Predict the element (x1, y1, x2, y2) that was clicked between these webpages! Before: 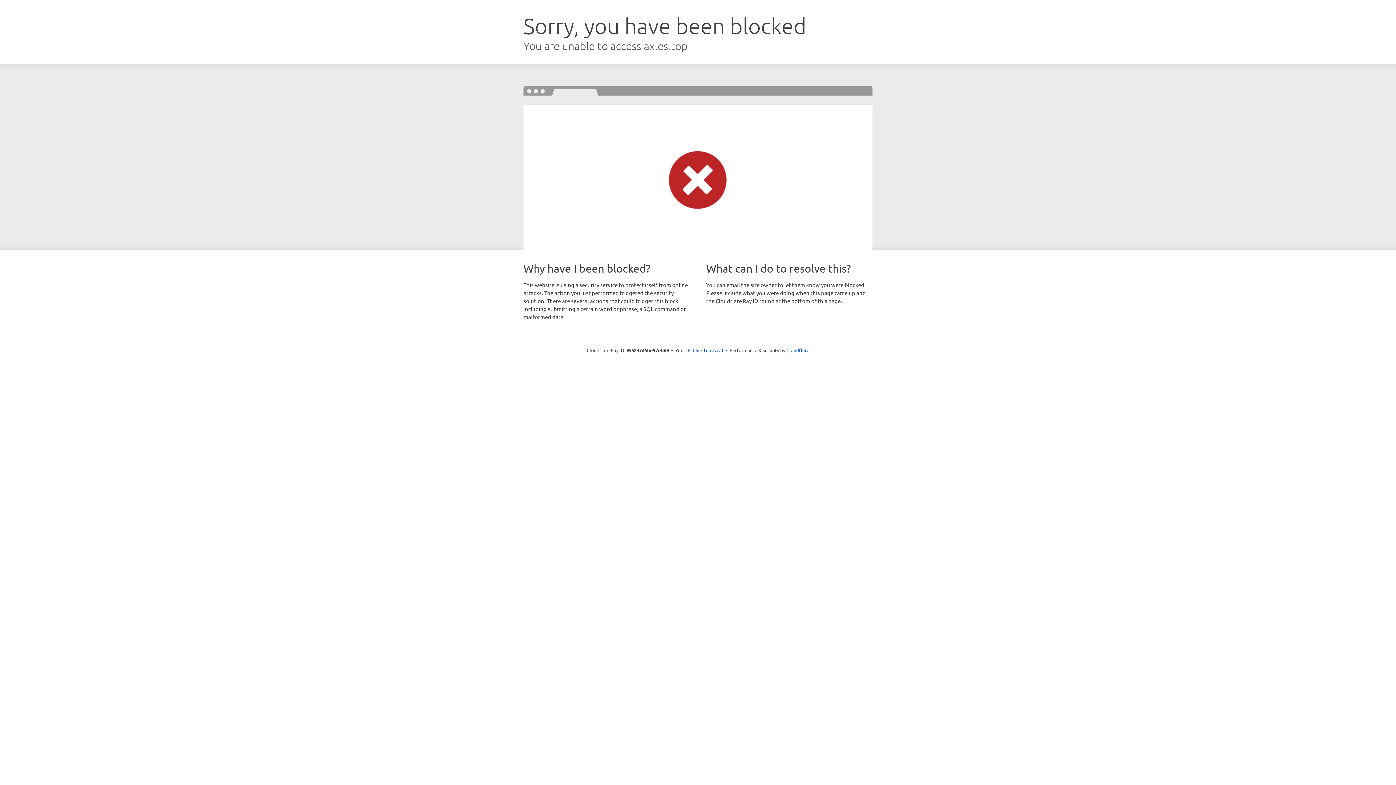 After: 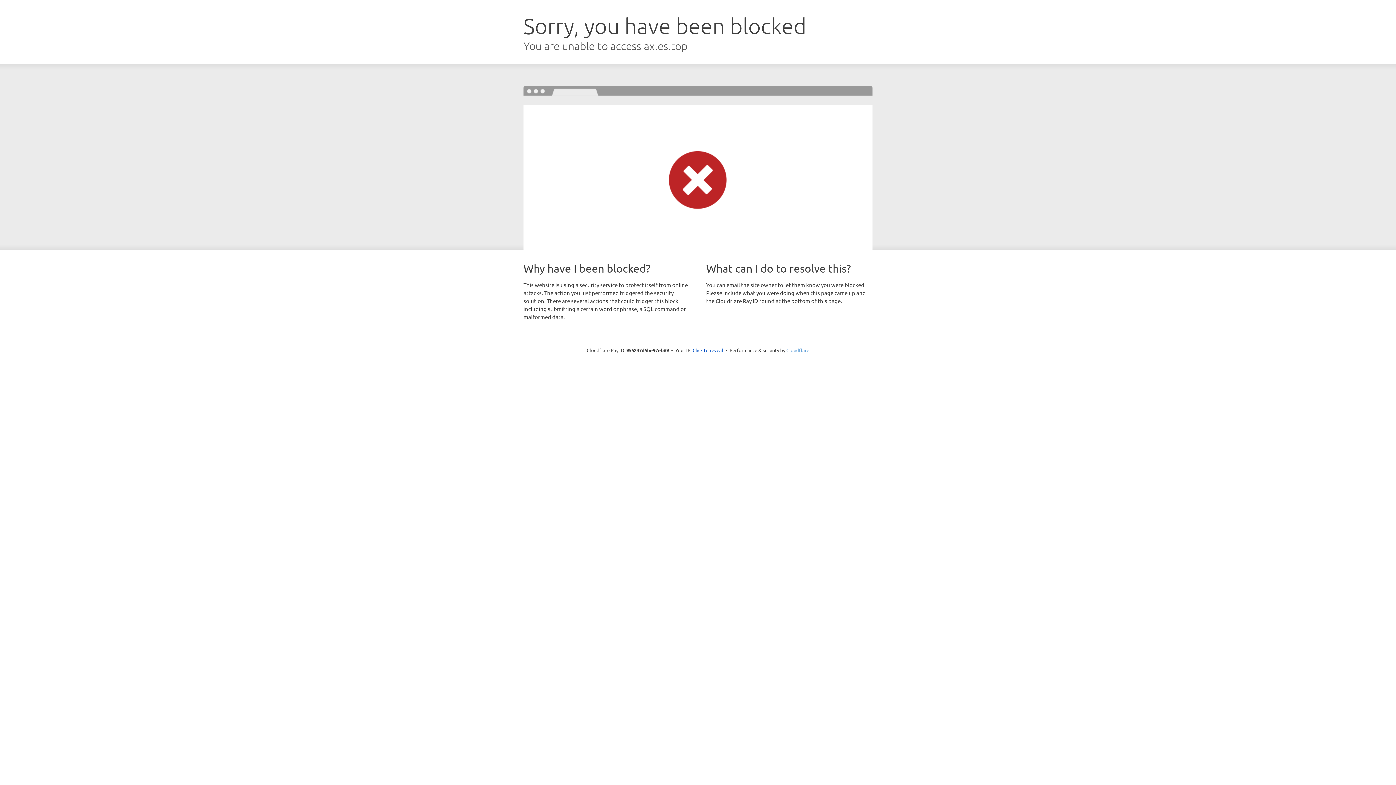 Action: label: Cloudflare bbox: (786, 347, 809, 353)